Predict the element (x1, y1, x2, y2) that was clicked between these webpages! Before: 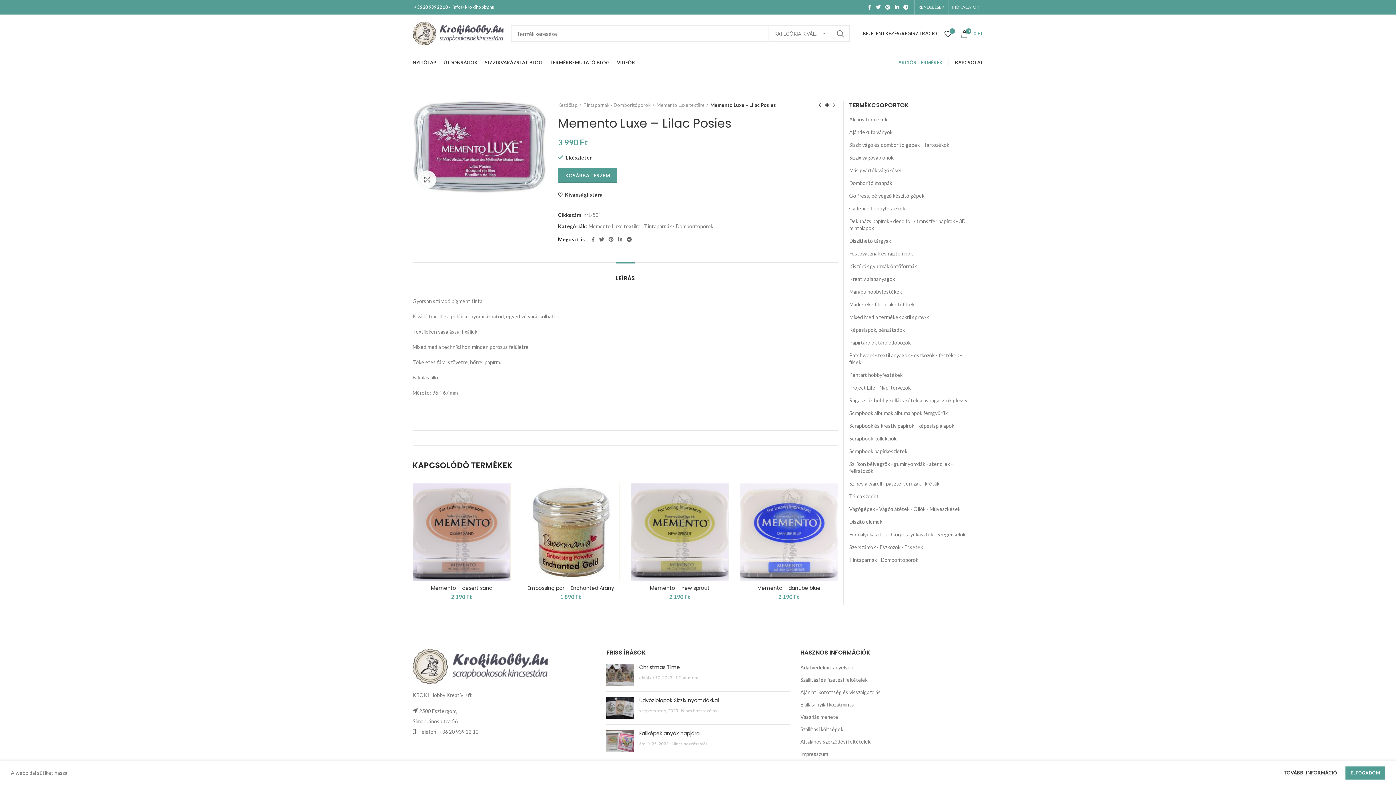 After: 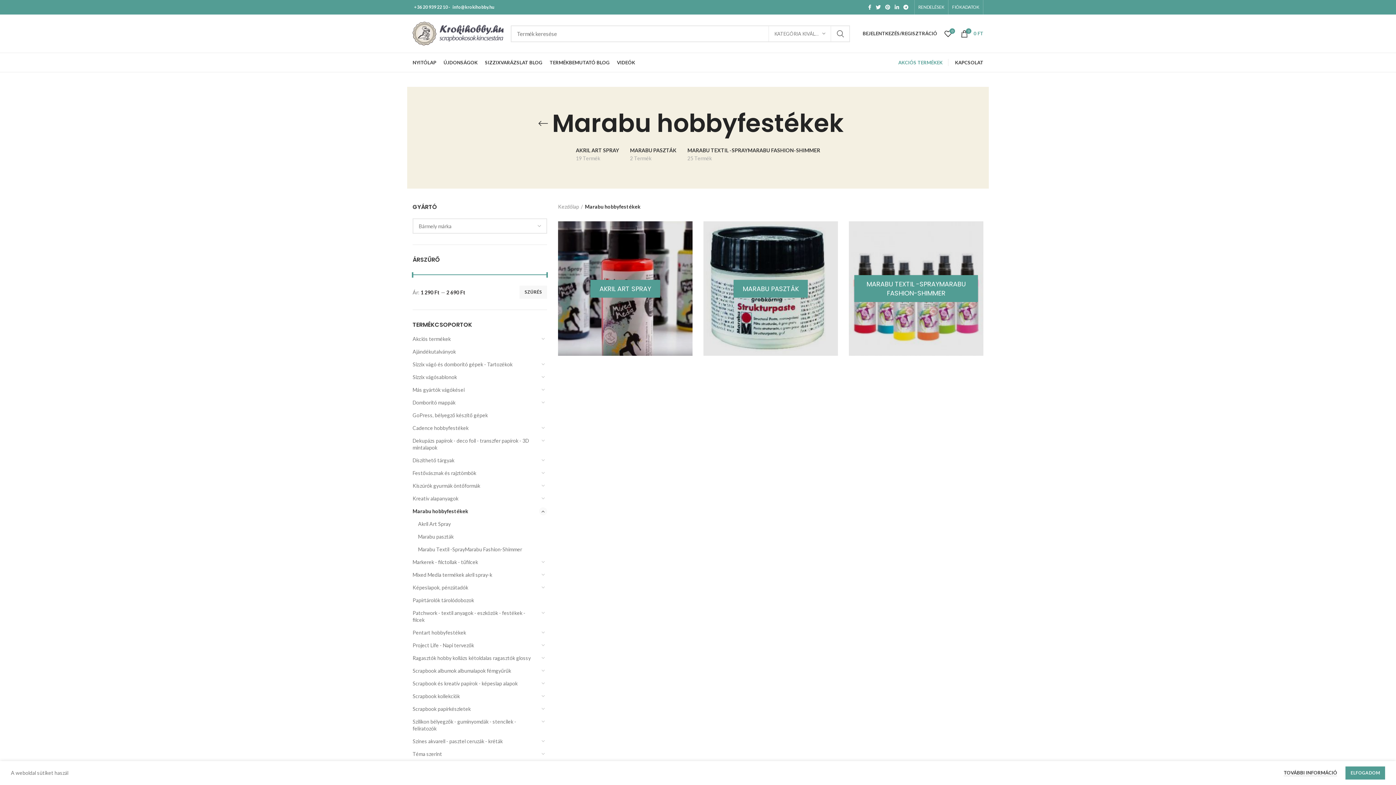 Action: bbox: (849, 285, 974, 298) label: Marabu hobbyfestékek